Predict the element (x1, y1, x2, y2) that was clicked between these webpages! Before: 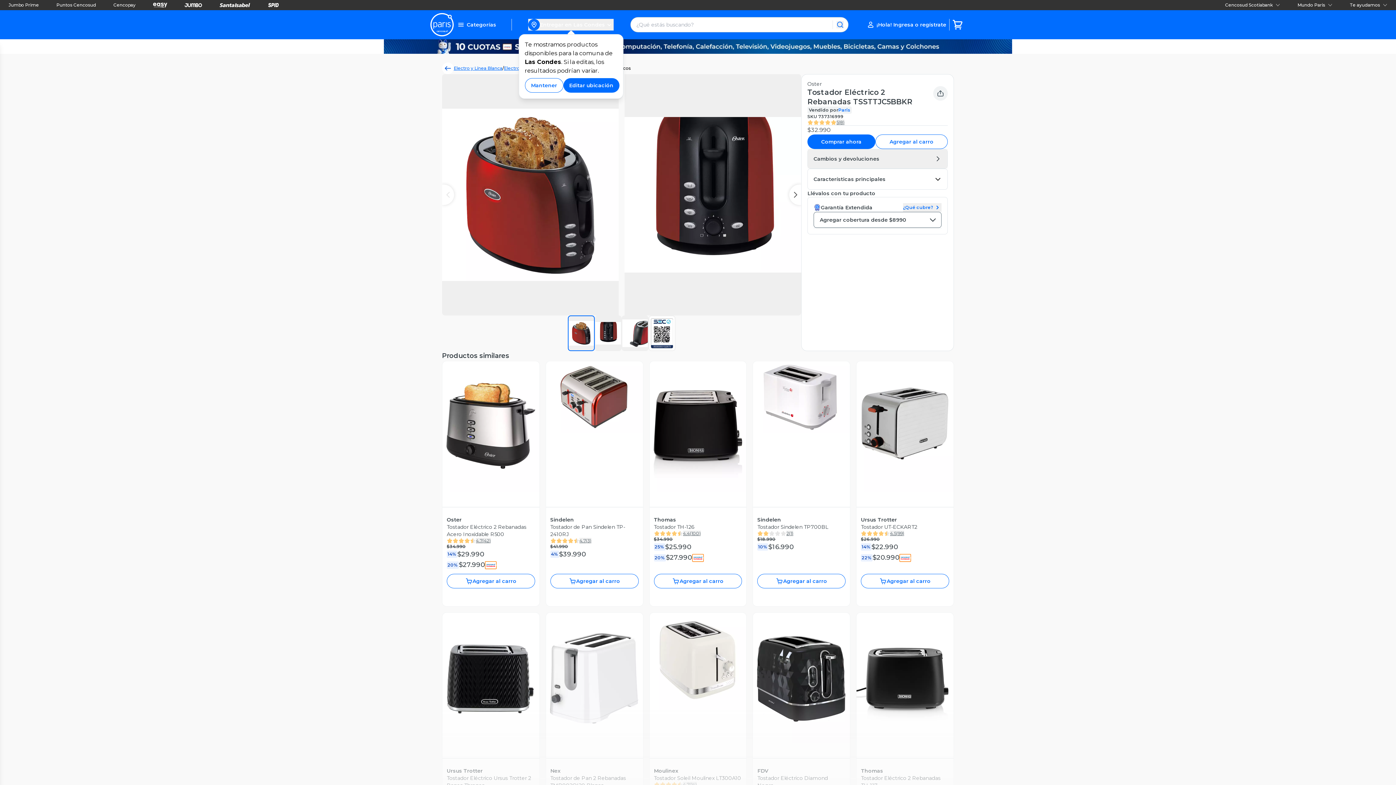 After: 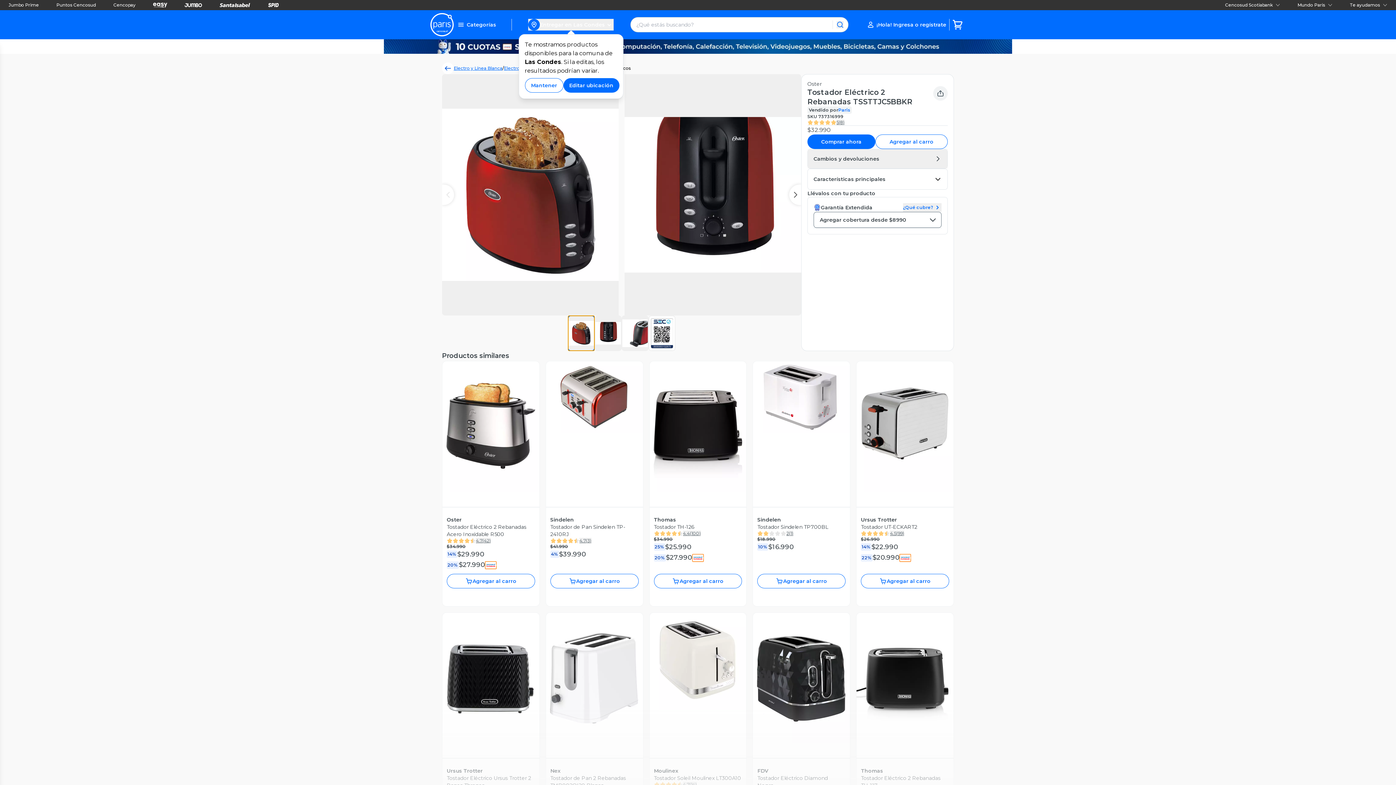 Action: bbox: (568, 253, 594, 289)